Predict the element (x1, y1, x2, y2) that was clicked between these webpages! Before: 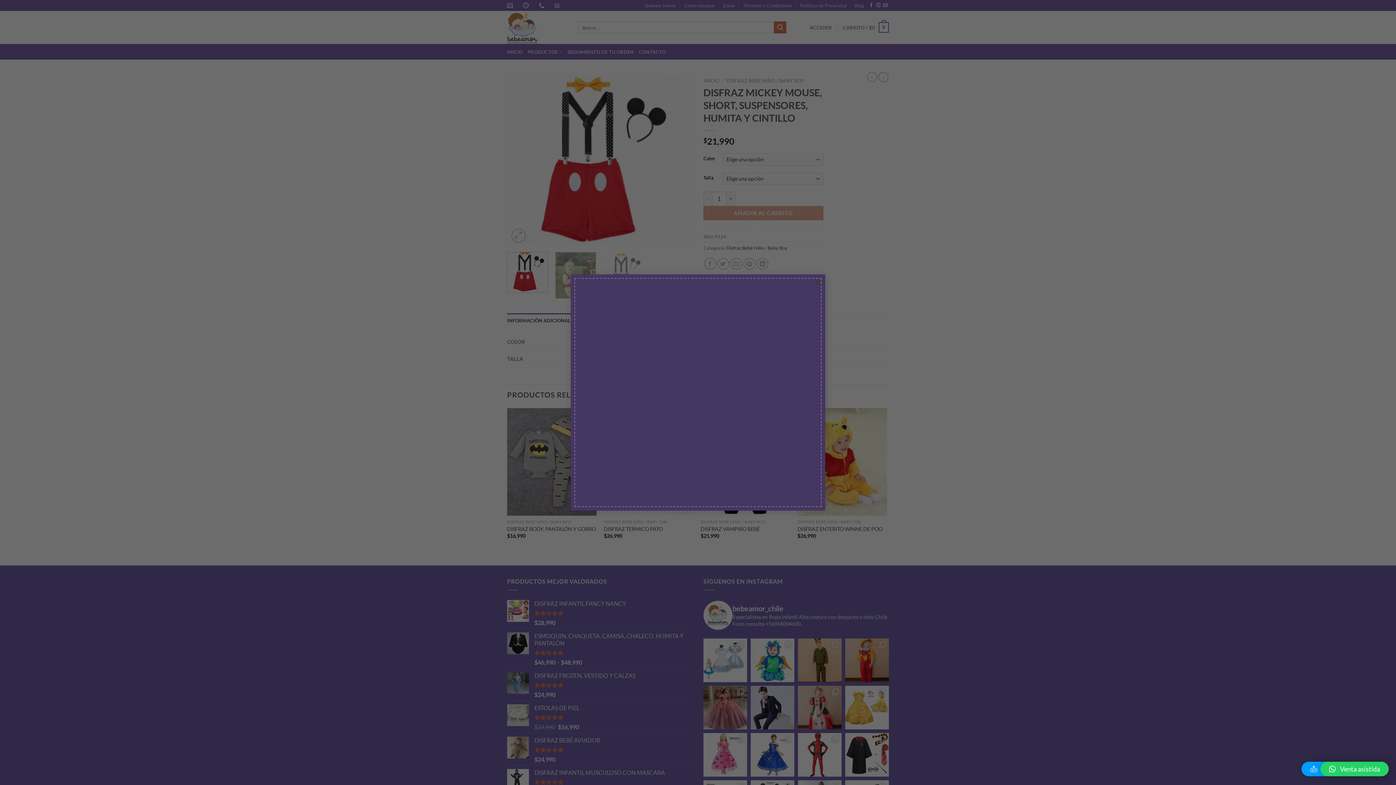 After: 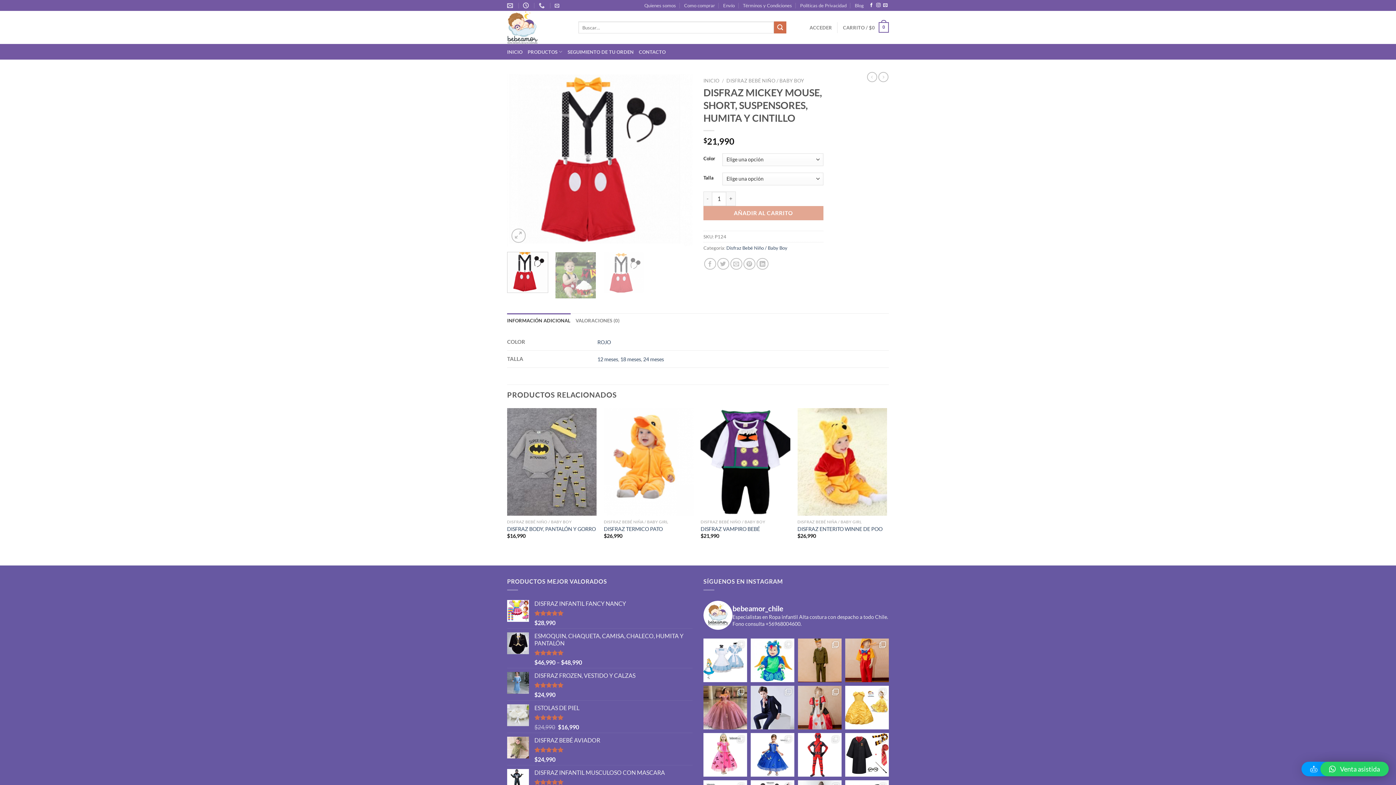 Action: bbox: (810, 274, 825, 289) label: ×